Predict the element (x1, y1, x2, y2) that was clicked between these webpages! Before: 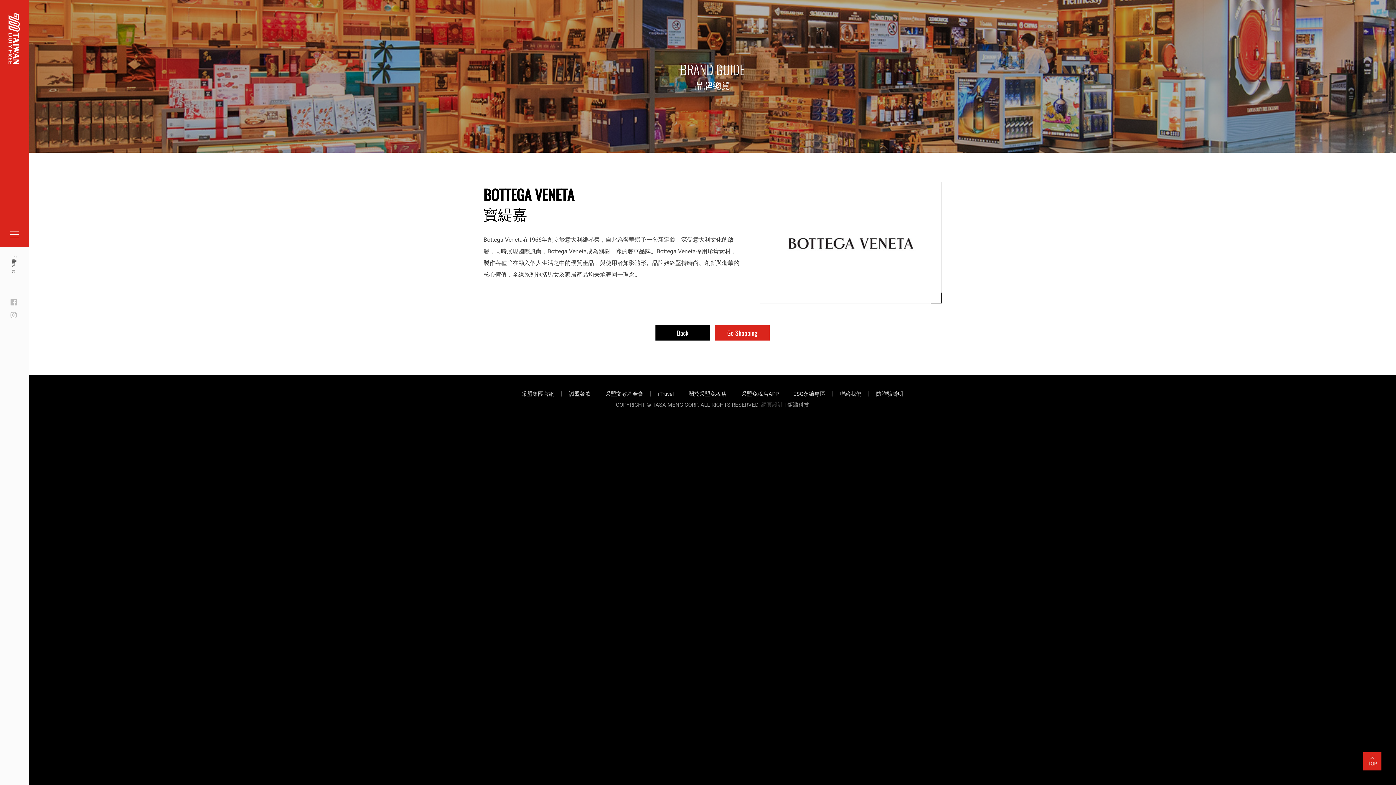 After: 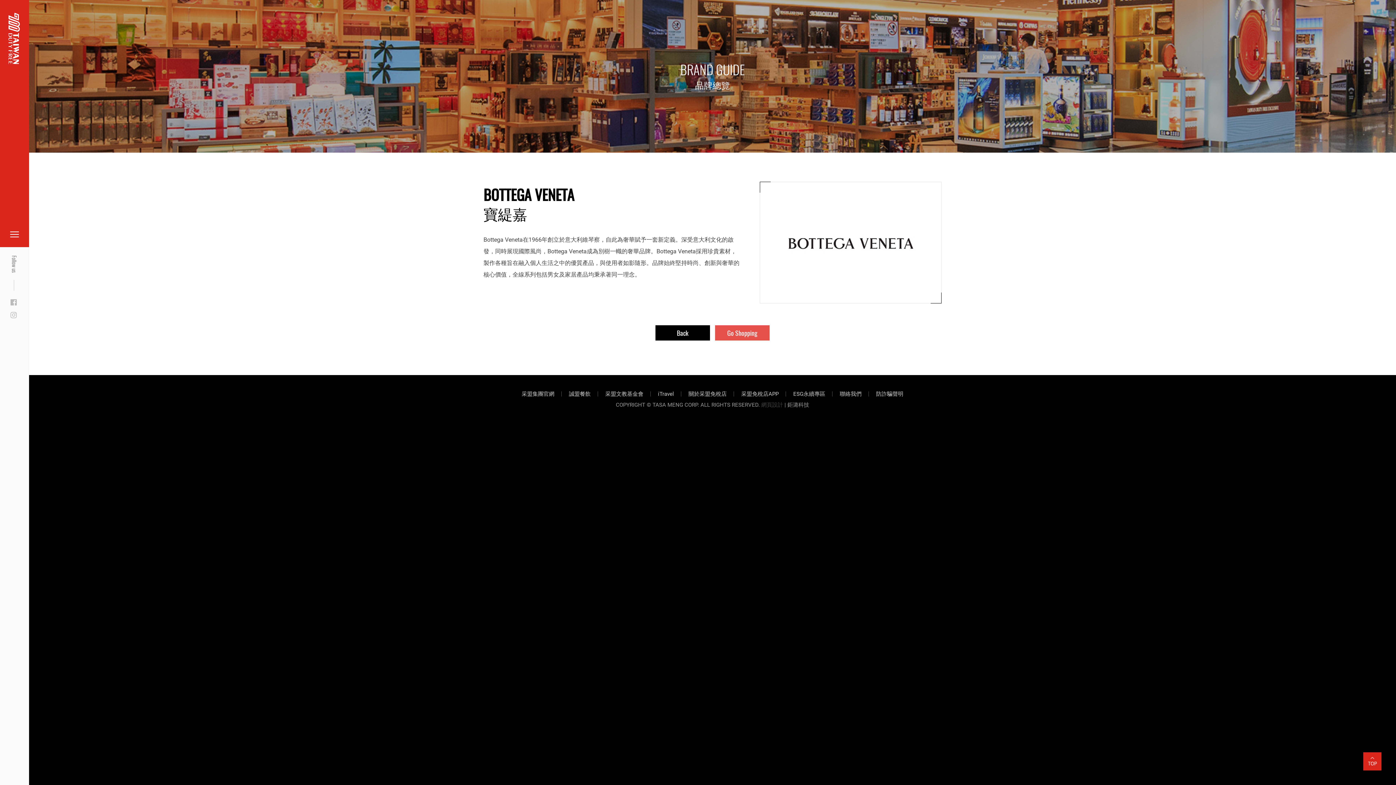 Action: label: Go Shopping bbox: (715, 325, 769, 340)